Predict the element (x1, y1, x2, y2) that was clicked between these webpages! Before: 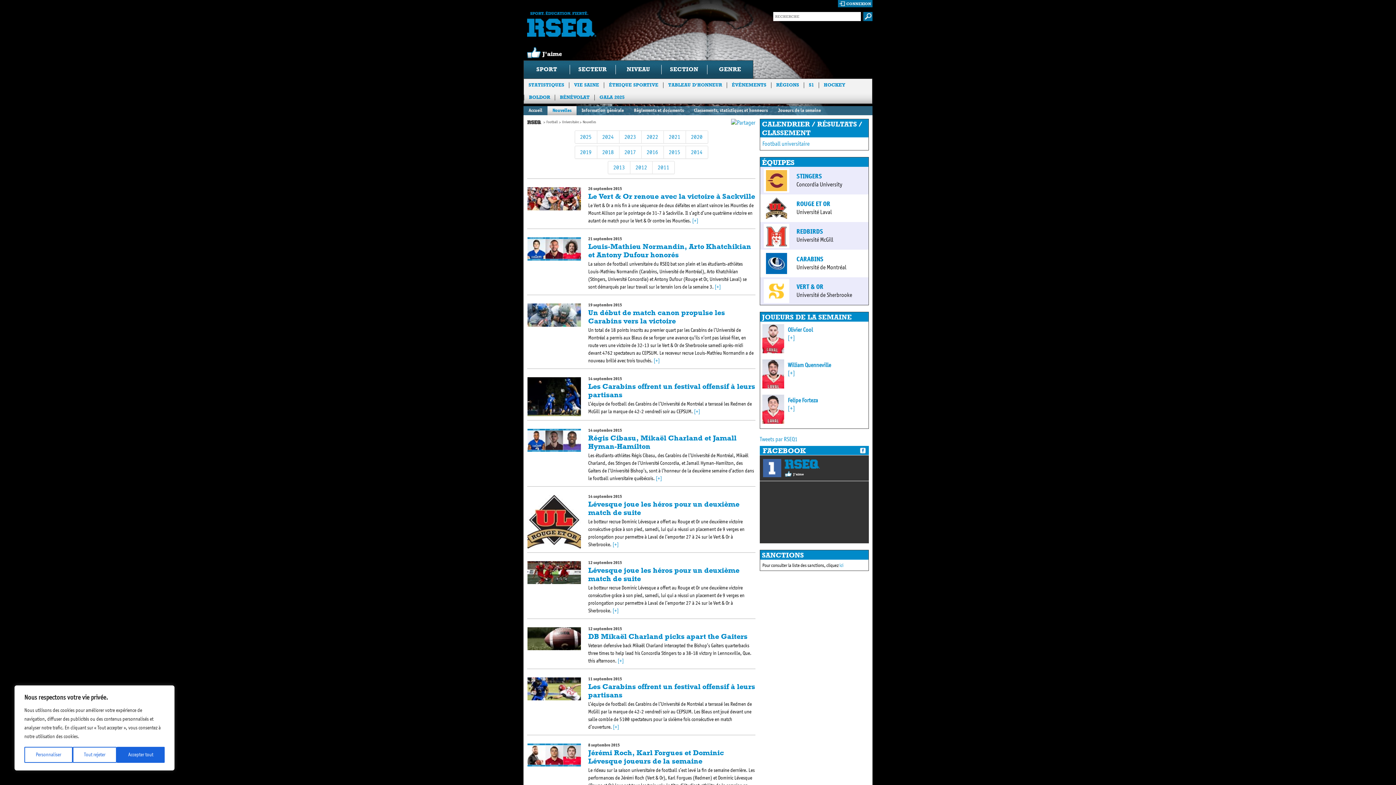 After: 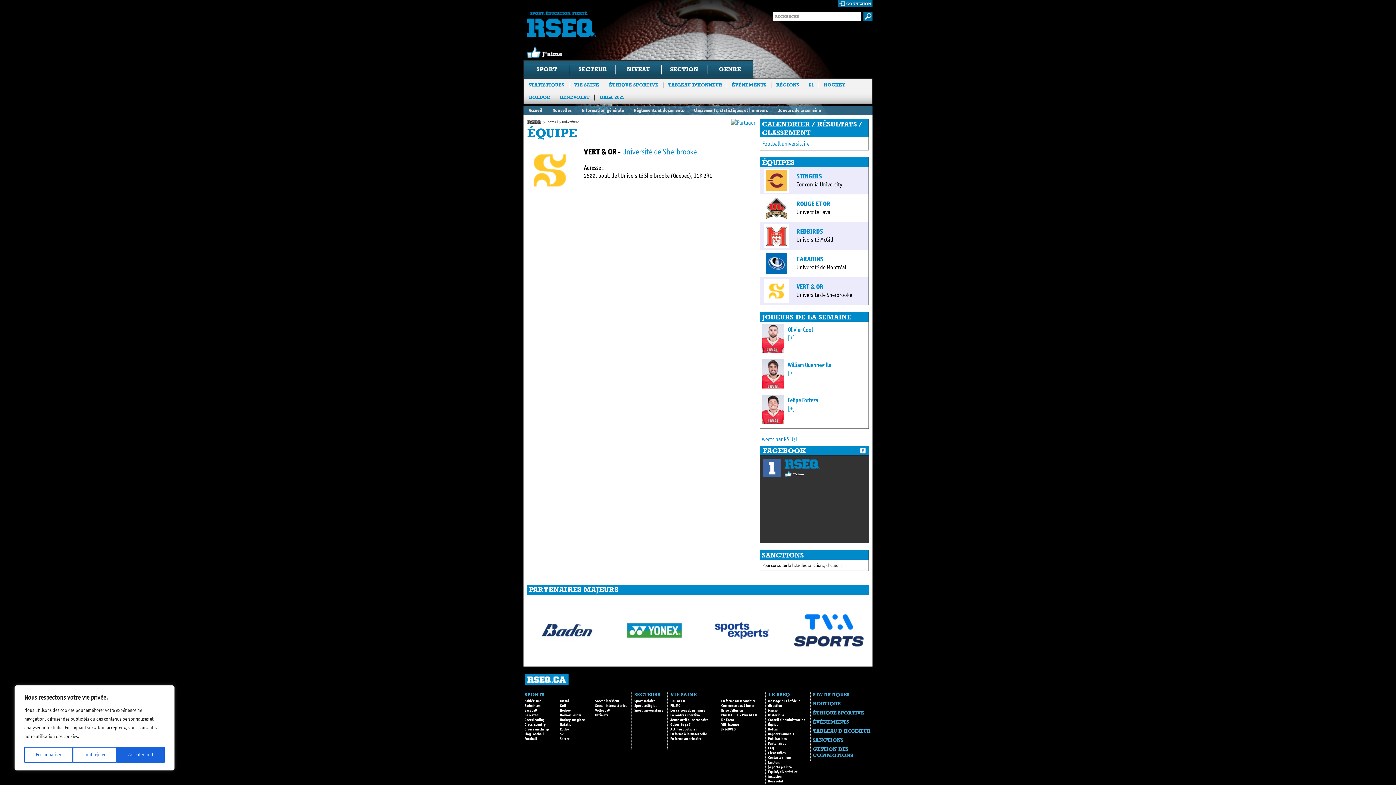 Action: label: VERT & OR bbox: (796, 282, 823, 290)